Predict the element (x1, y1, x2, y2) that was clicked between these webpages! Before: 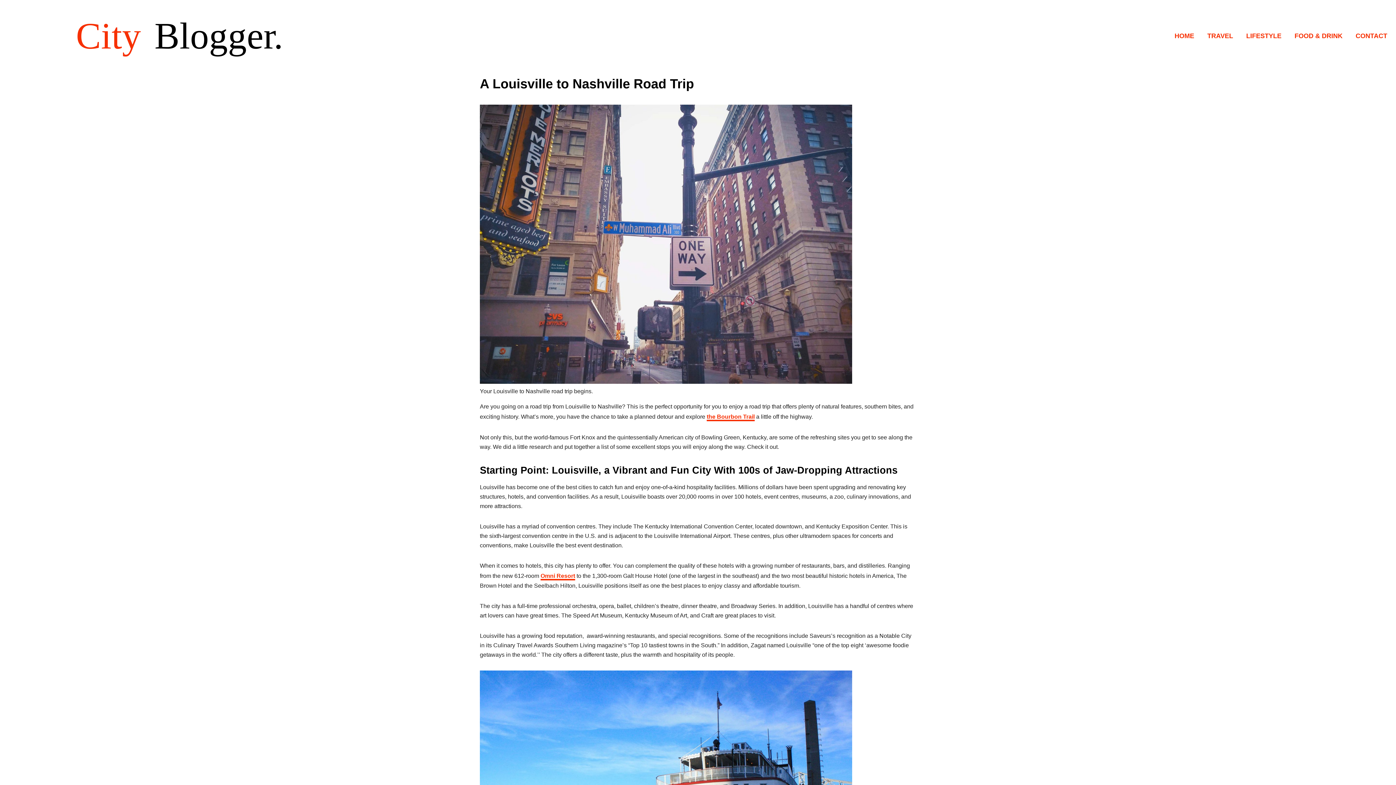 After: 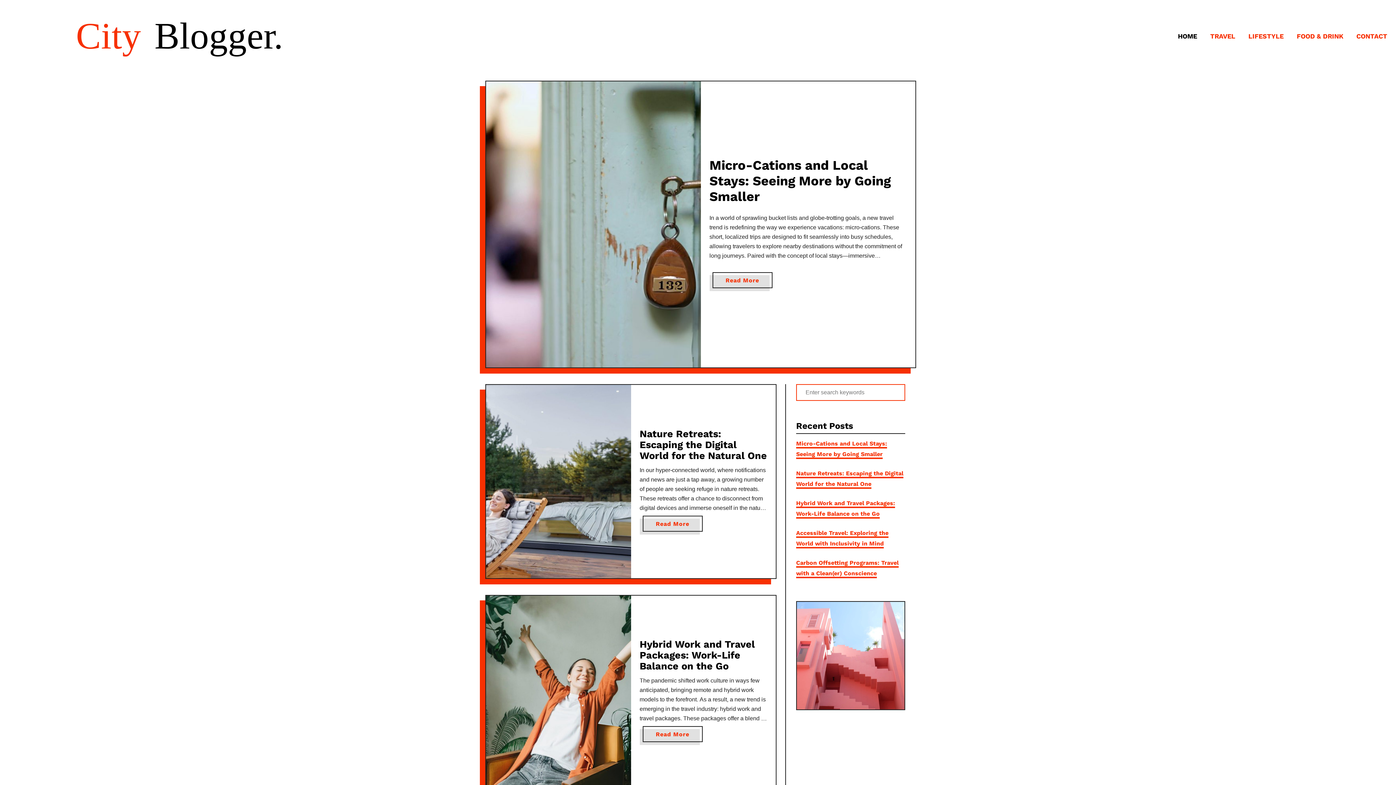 Action: bbox: (1170, 26, 1203, 45) label: HOME